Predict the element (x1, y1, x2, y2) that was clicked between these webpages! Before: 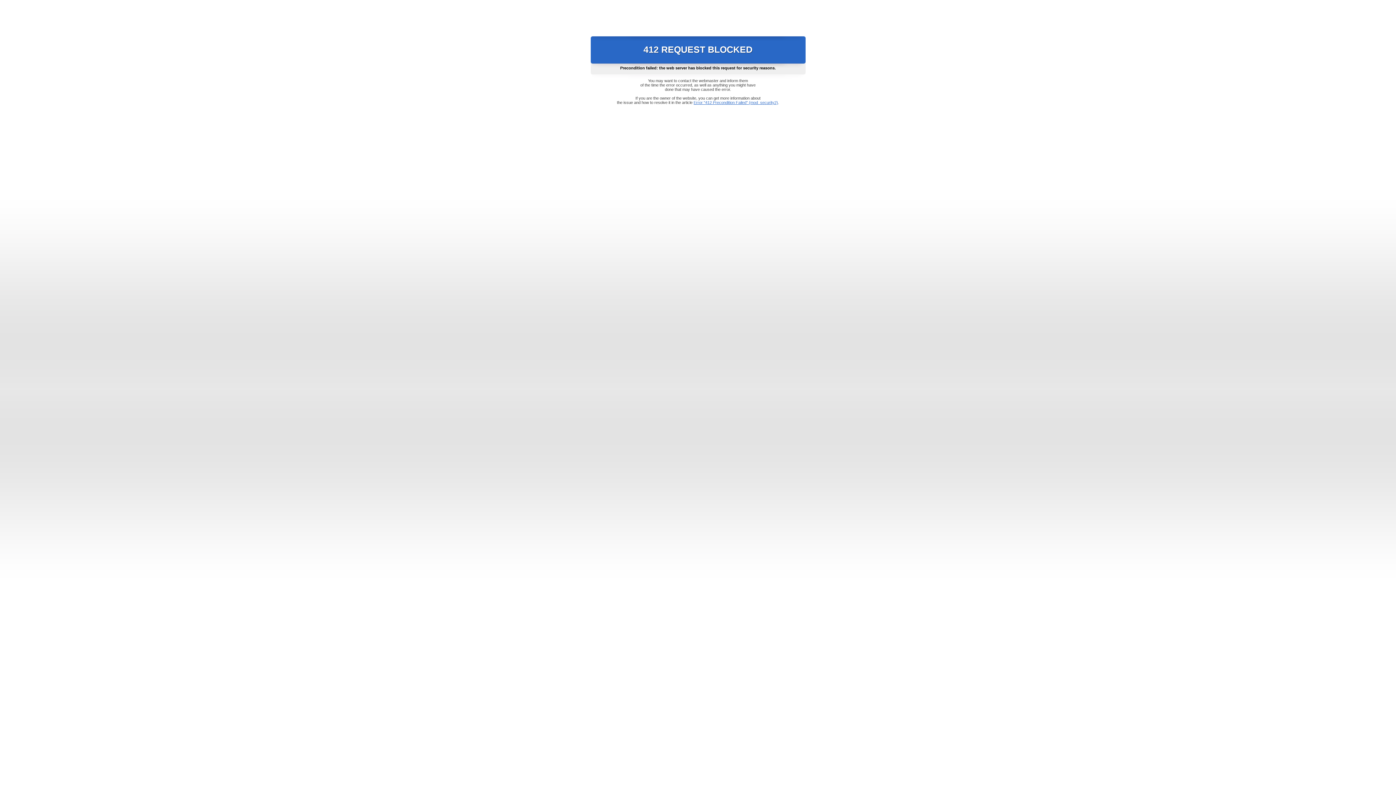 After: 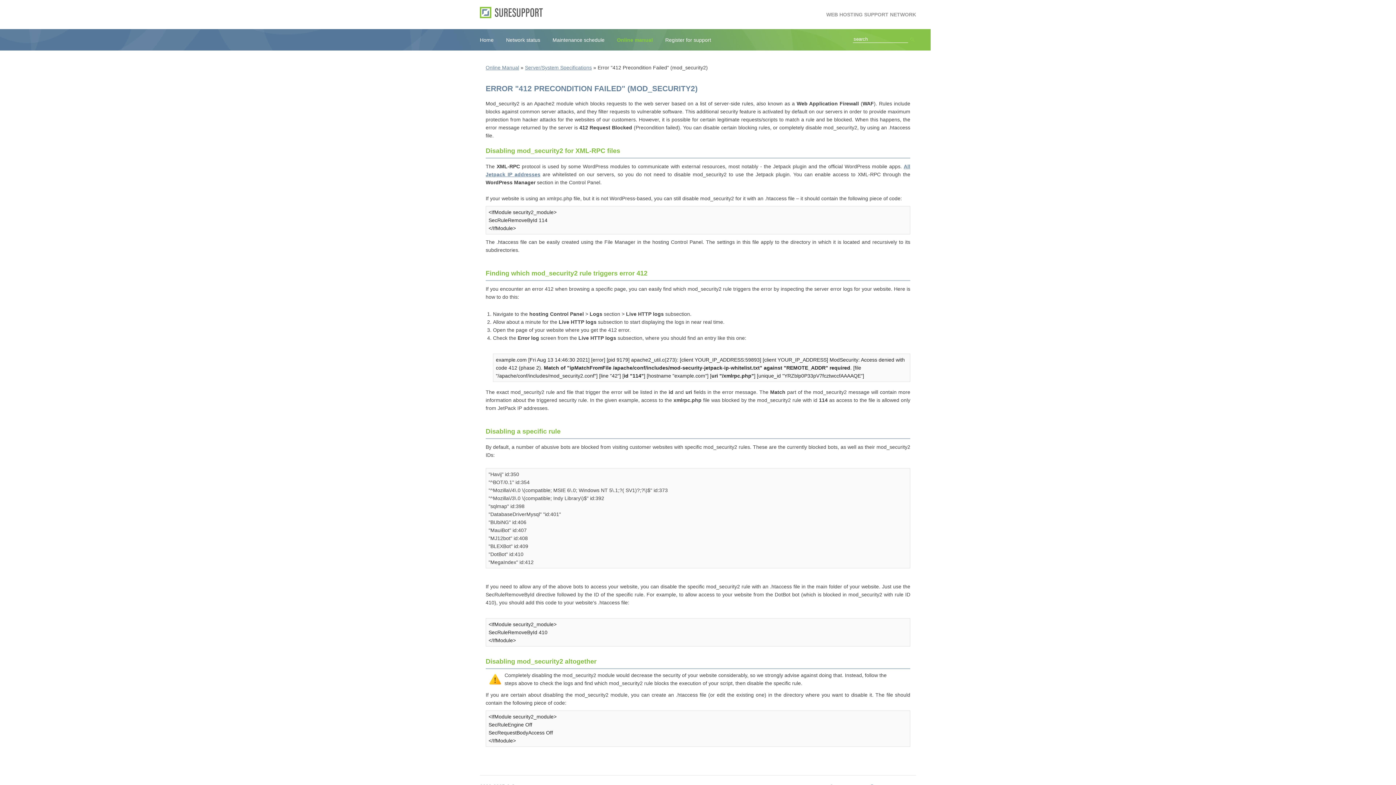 Action: bbox: (693, 100, 778, 104) label: Error "412 Precondition Failed" (mod_security2)